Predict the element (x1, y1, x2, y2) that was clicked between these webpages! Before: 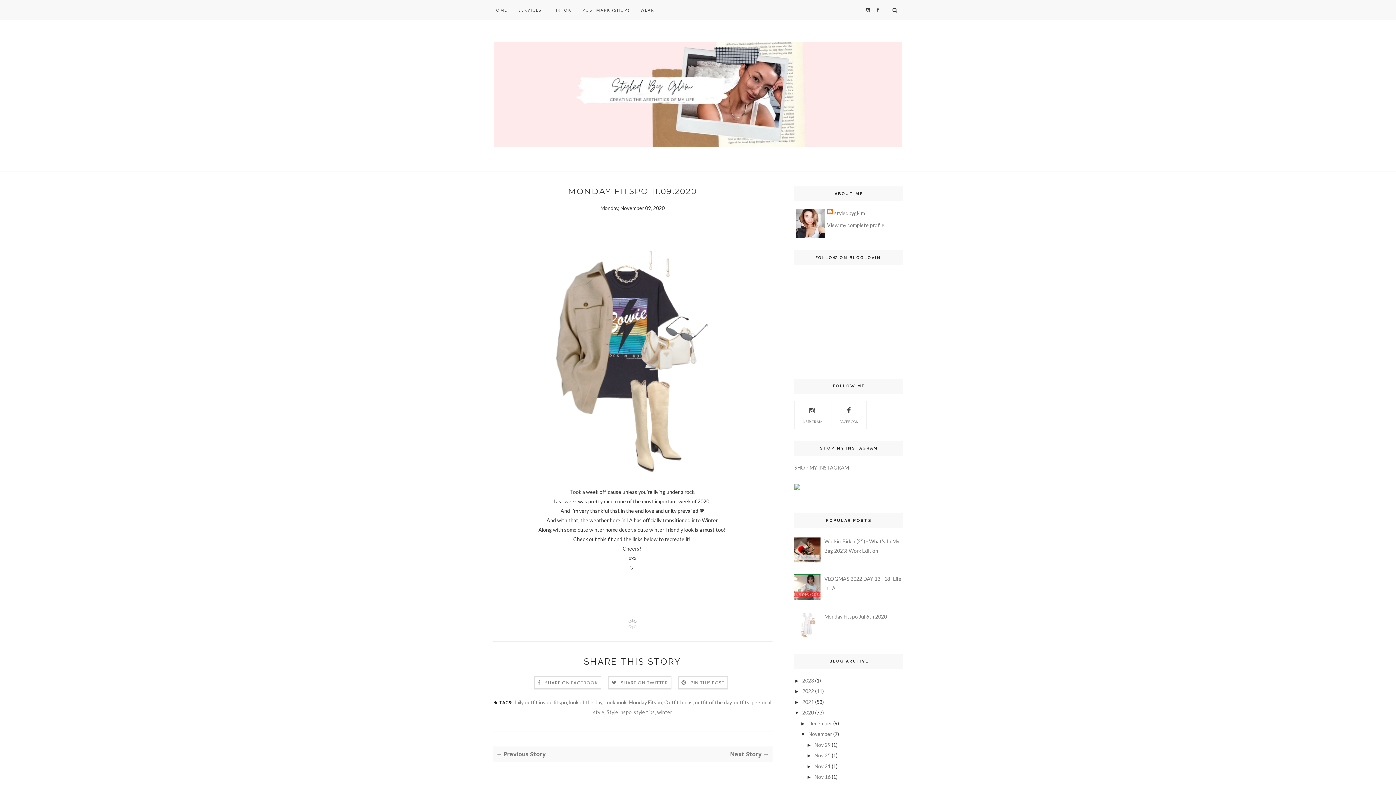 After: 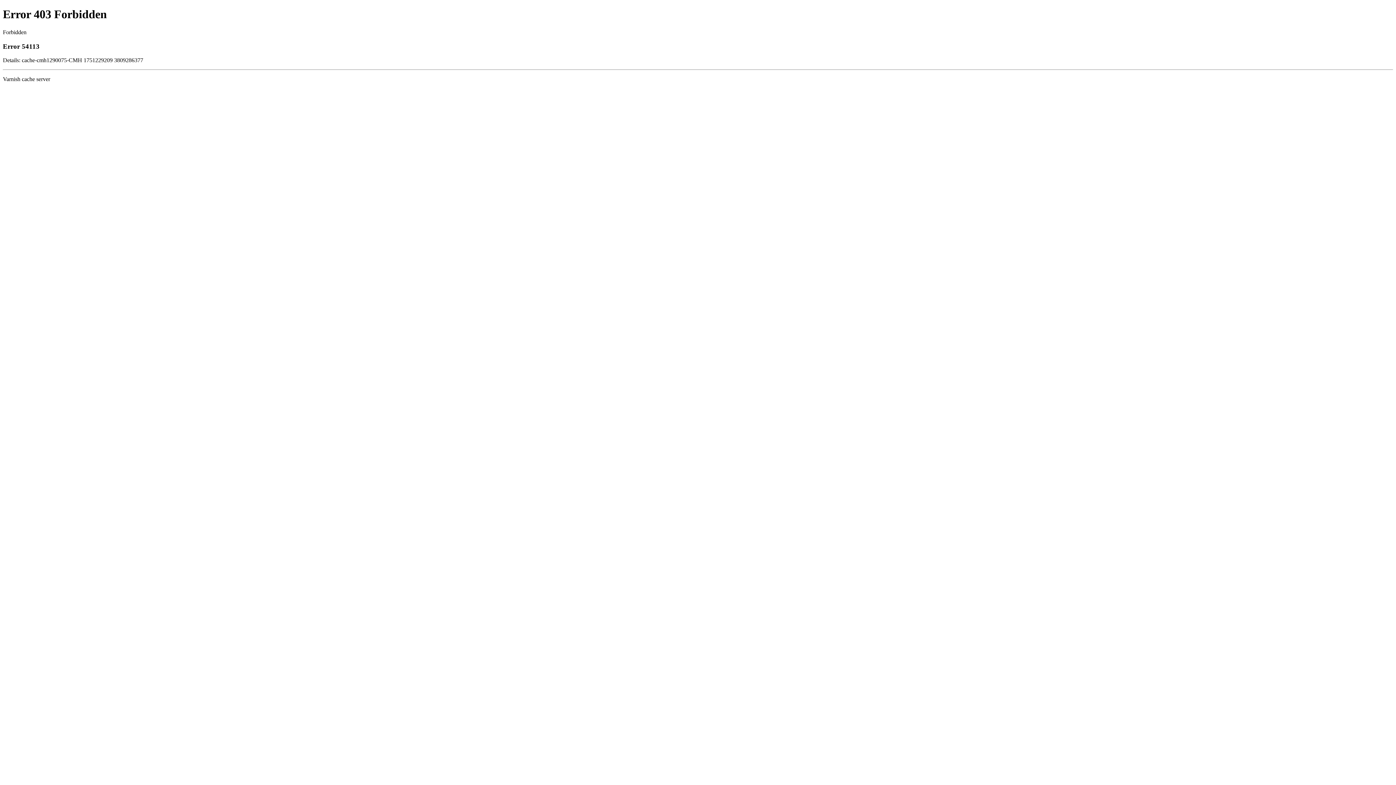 Action: bbox: (640, 0, 654, 20) label: WEAR